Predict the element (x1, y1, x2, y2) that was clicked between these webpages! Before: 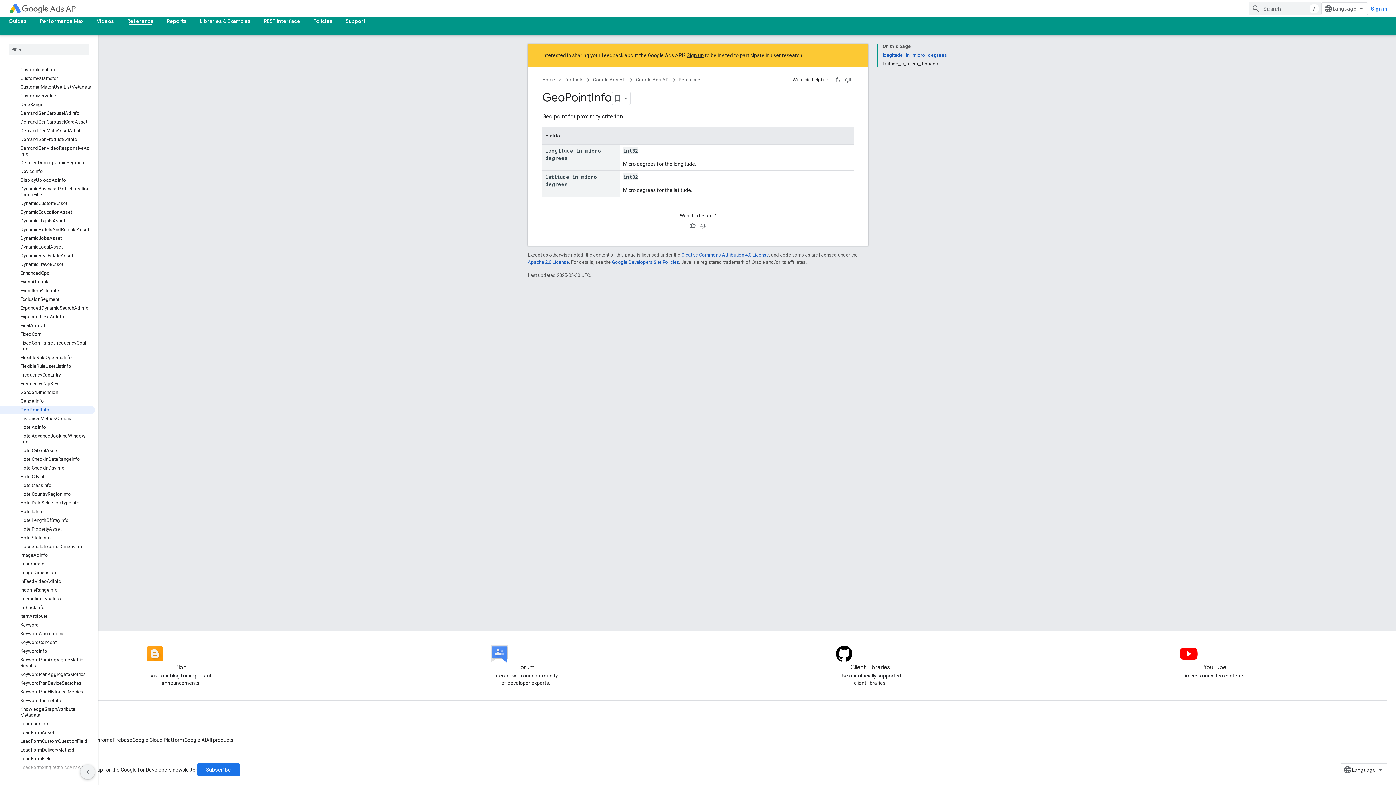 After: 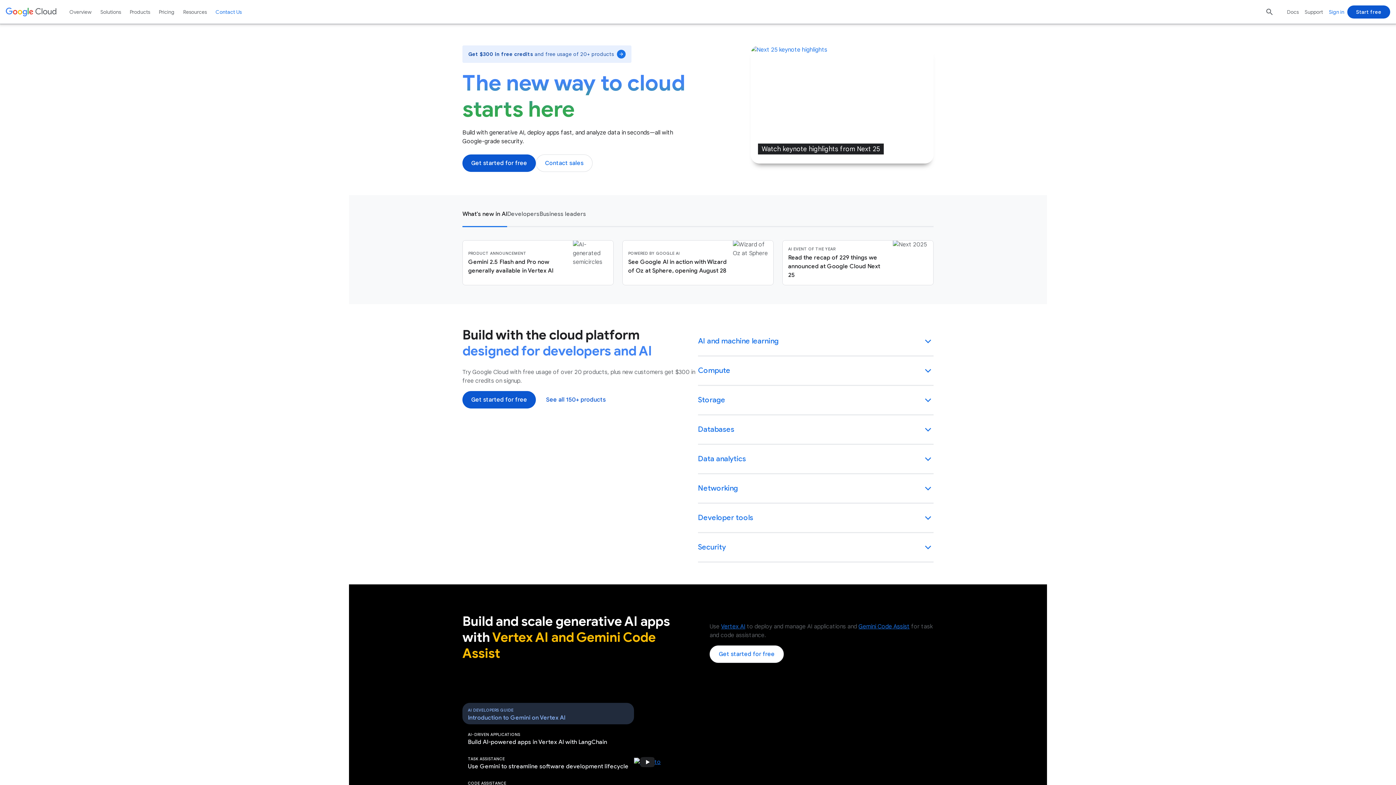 Action: label: Google Cloud Platform bbox: (132, 734, 184, 746)